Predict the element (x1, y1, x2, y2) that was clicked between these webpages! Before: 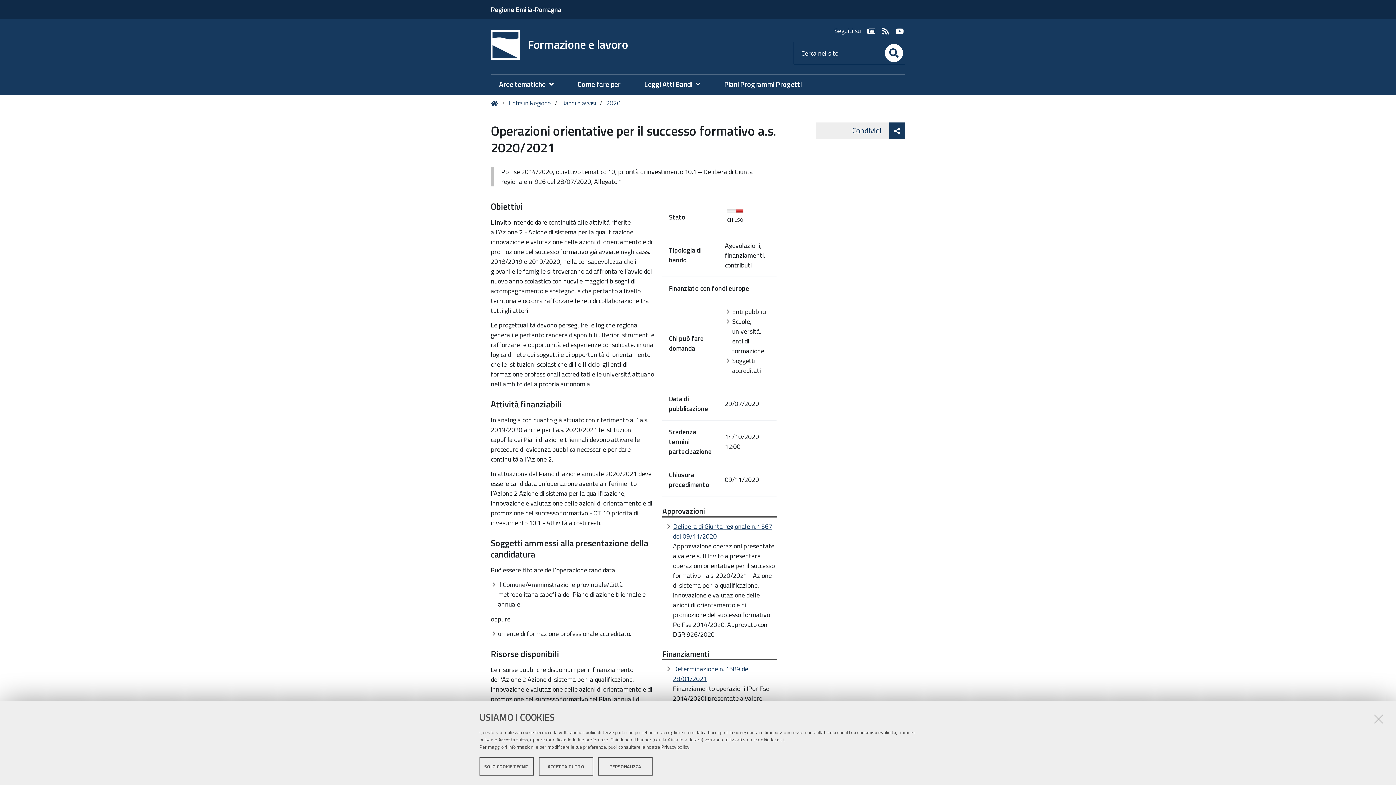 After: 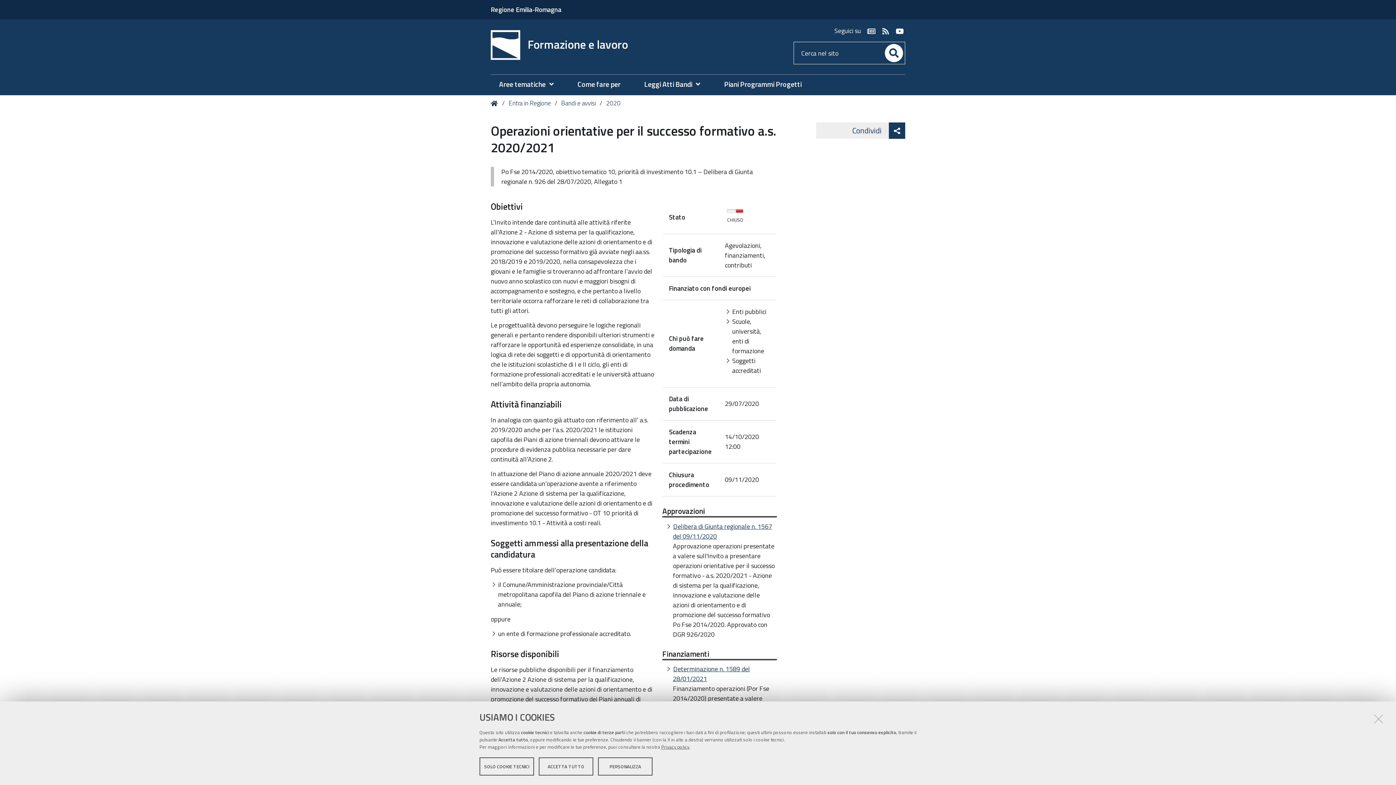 Action: bbox: (894, 26, 905, 36) label: youtube